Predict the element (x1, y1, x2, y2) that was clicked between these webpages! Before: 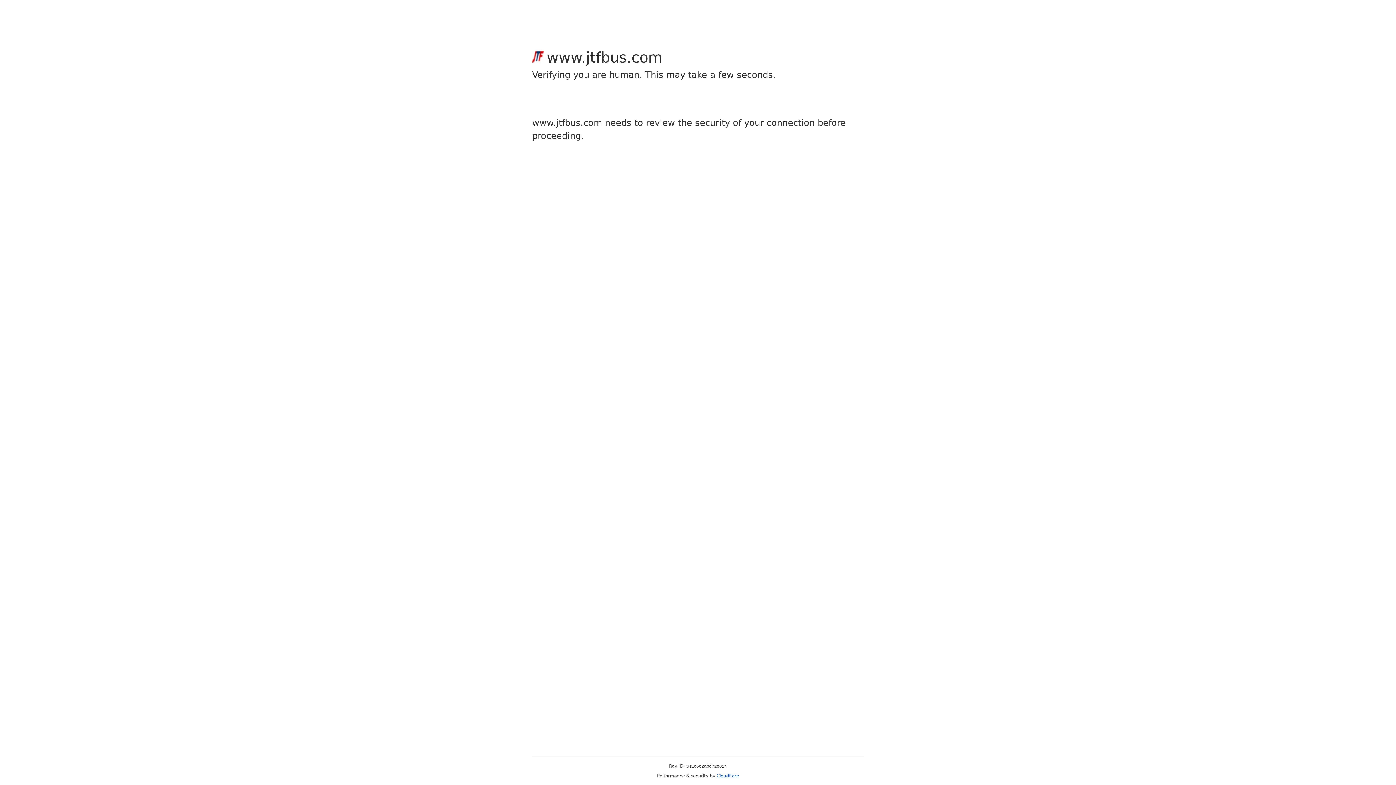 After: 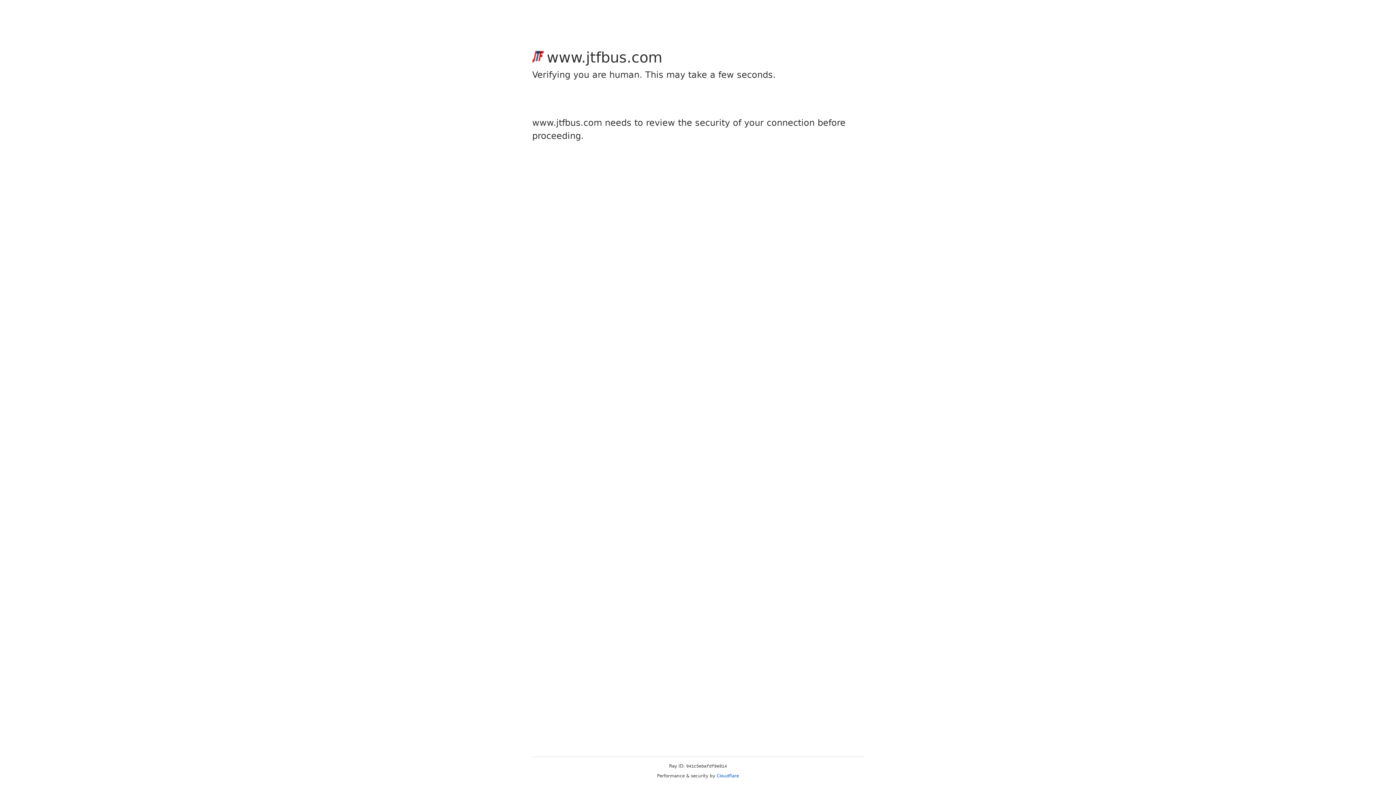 Action: label: Cloudflare bbox: (716, 773, 739, 778)